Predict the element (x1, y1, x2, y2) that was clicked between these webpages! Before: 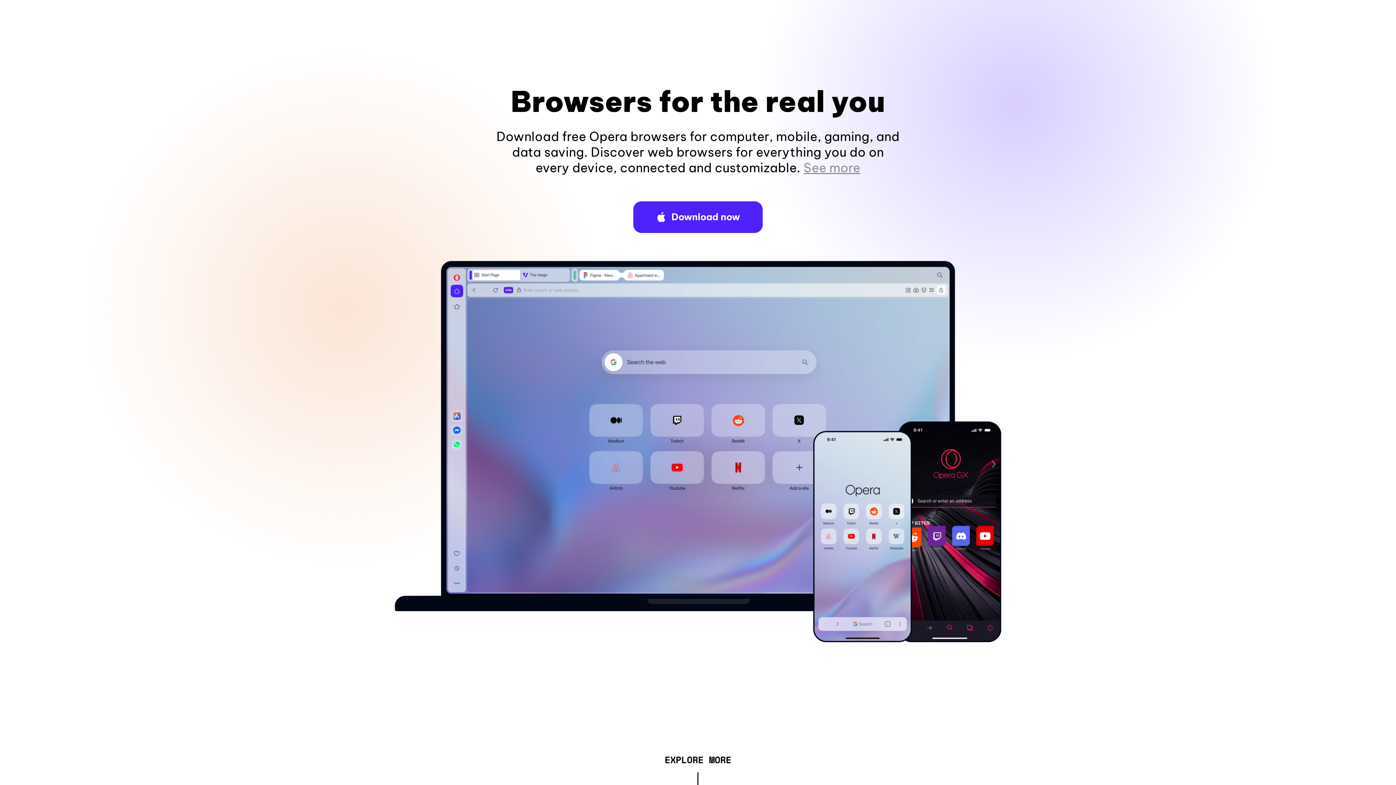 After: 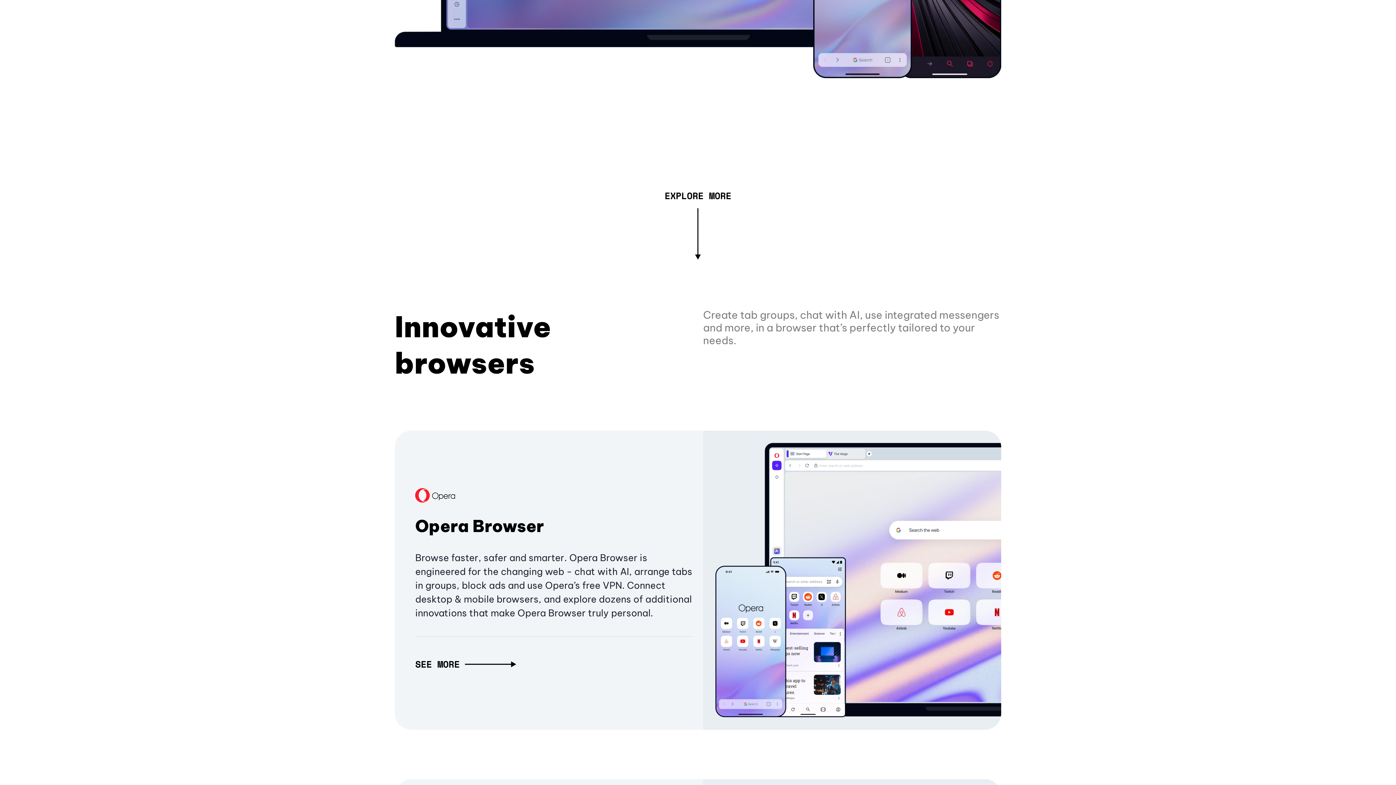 Action: bbox: (803, 160, 860, 175) label: See more